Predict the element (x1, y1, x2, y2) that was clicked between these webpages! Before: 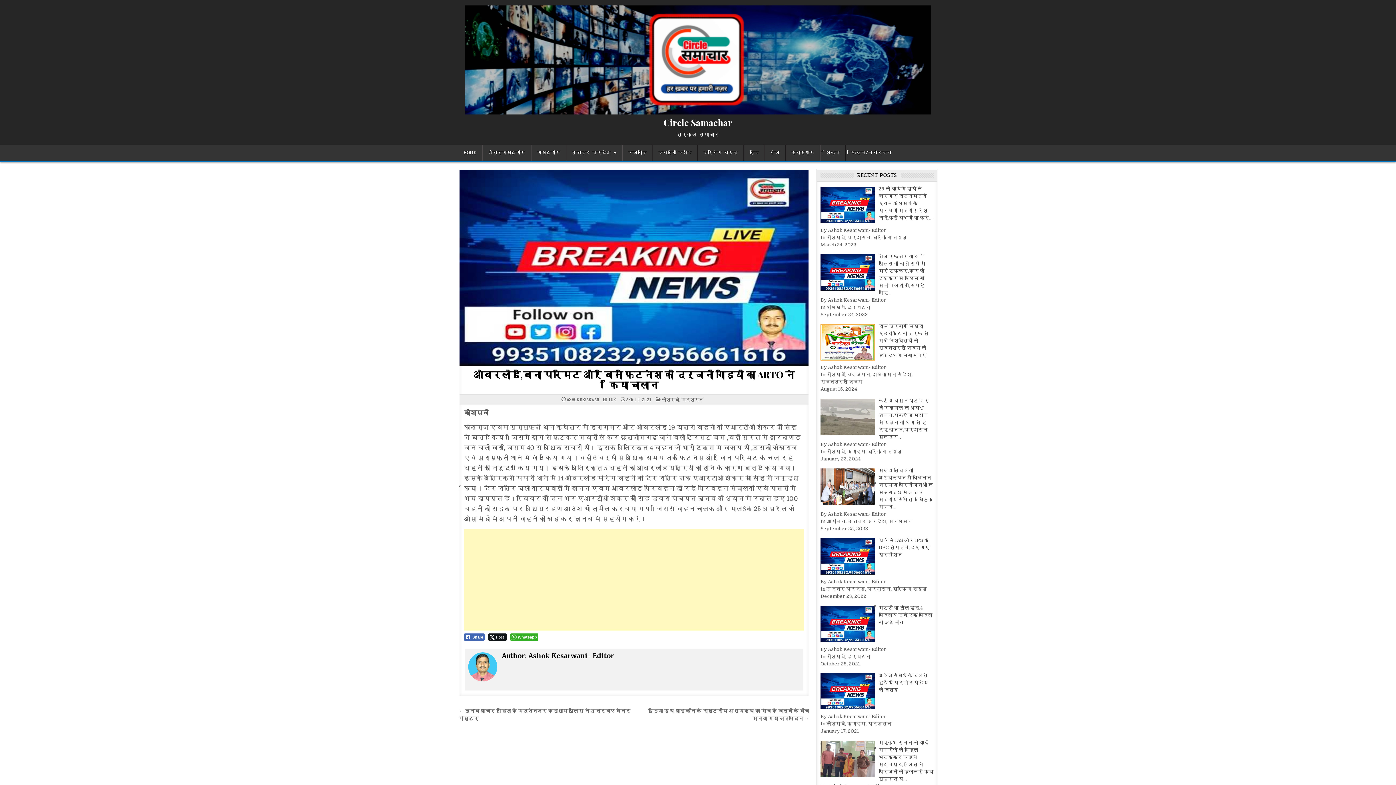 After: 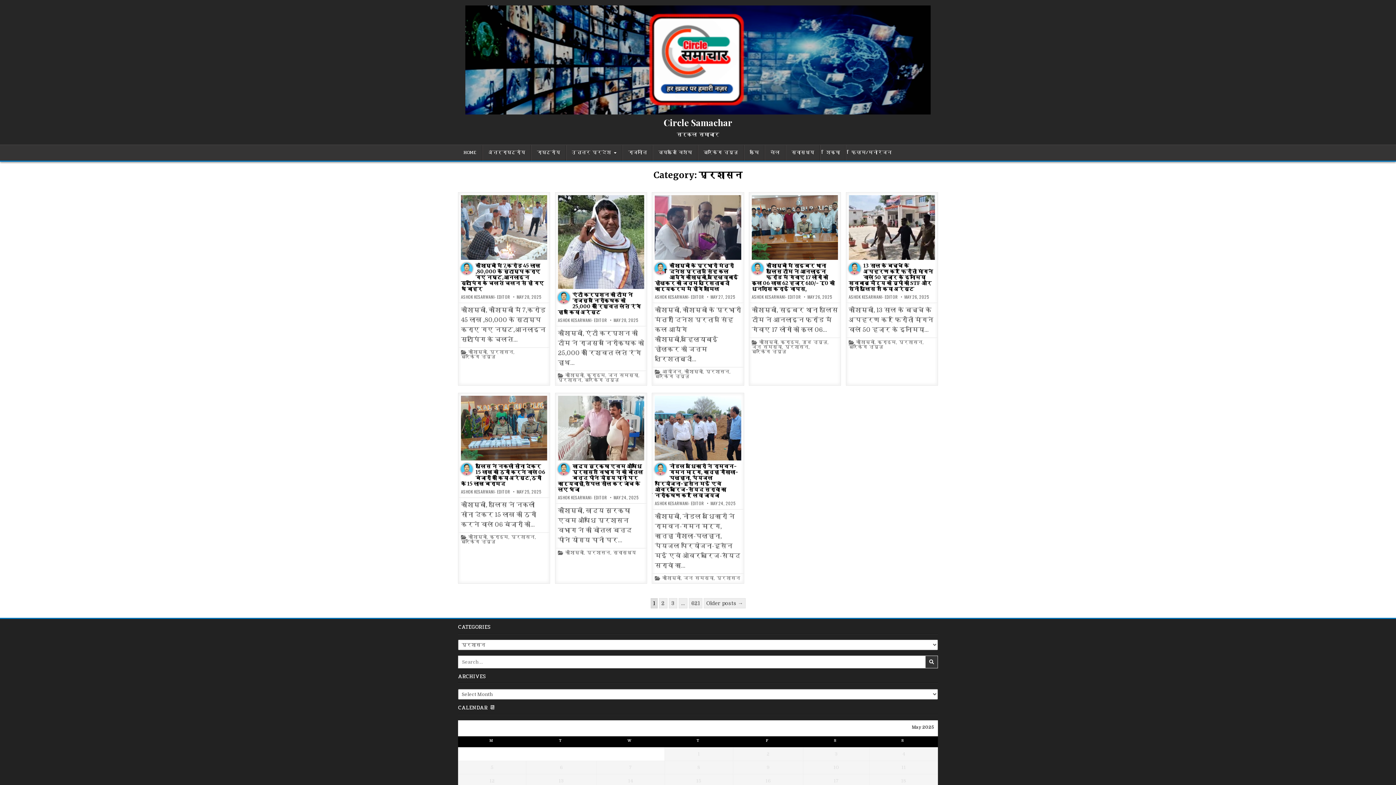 Action: bbox: (681, 396, 703, 402) label: प्रशासन